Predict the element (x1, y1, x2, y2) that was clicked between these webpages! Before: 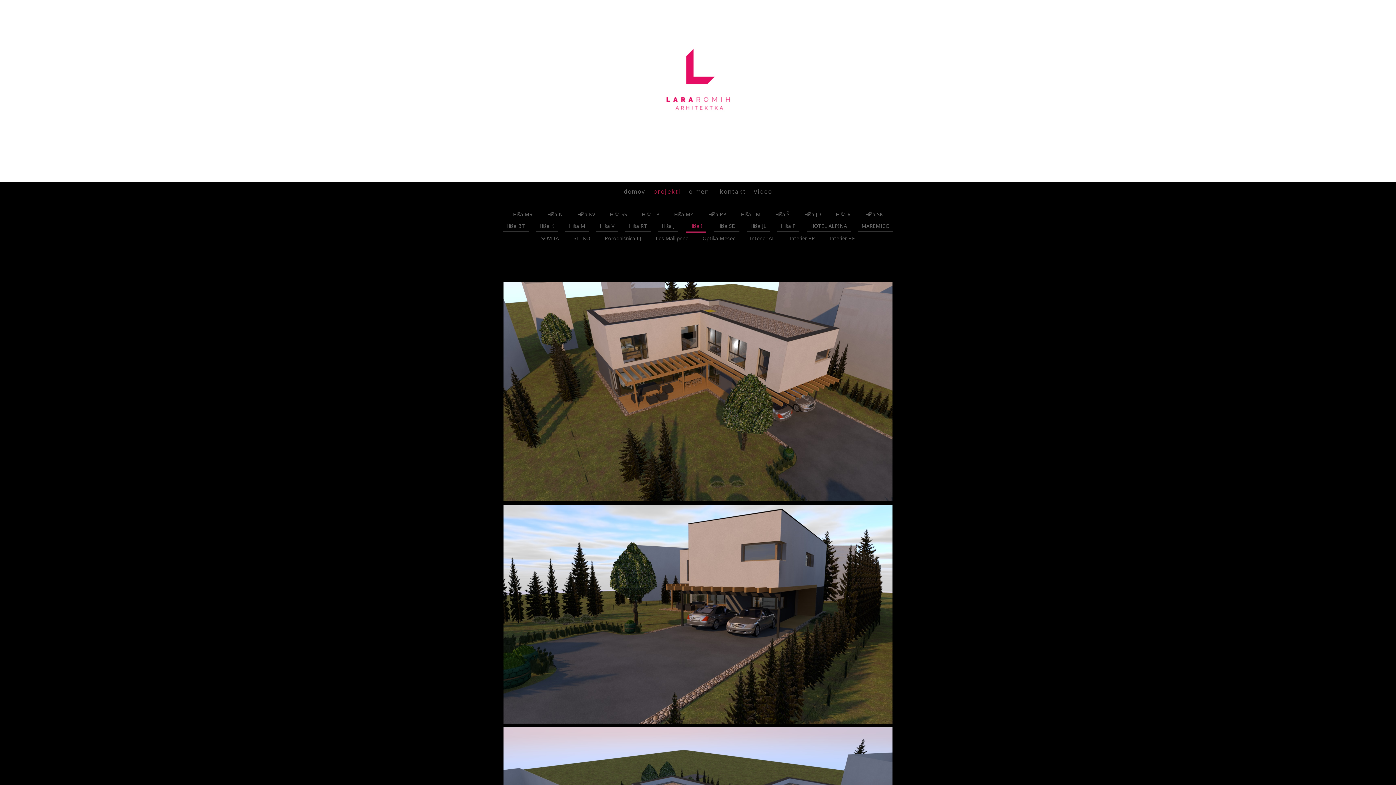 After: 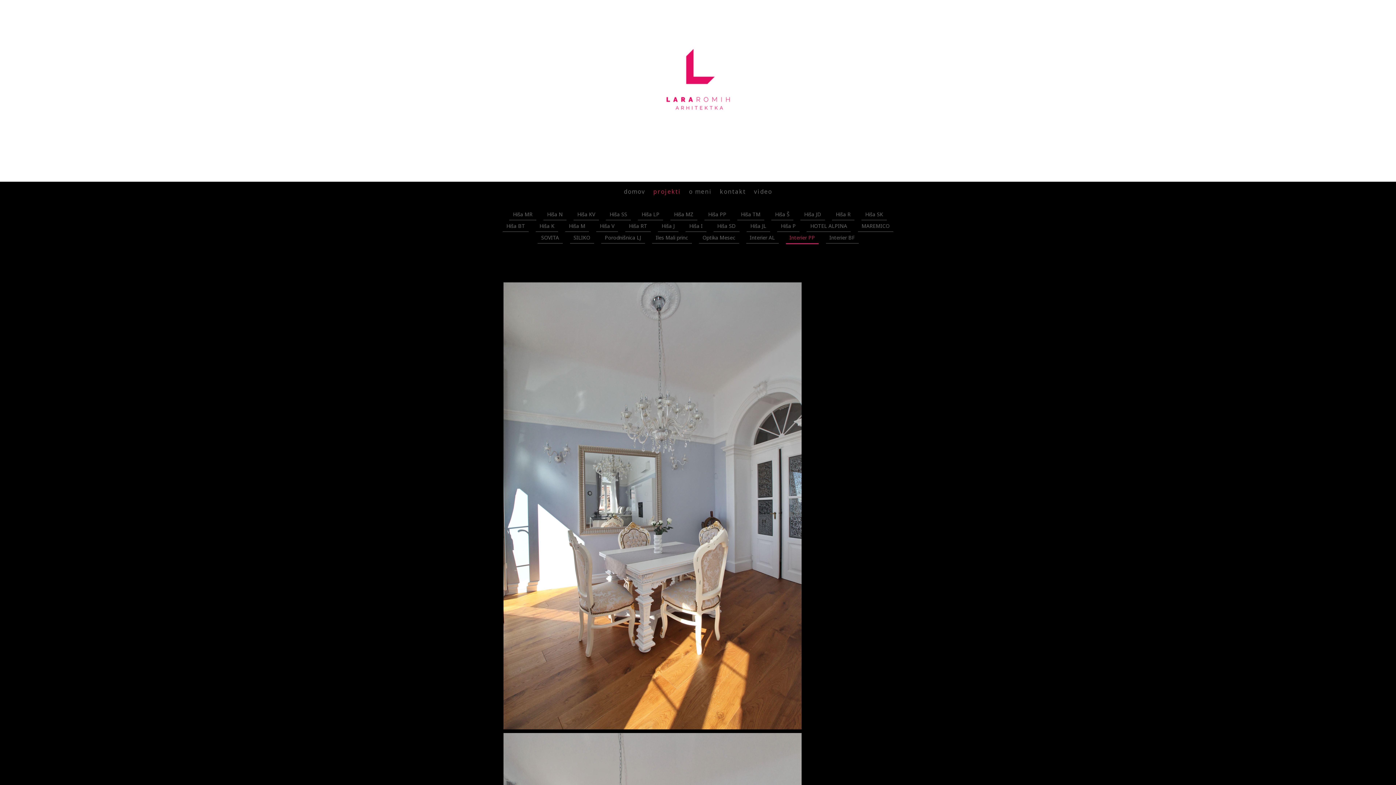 Action: bbox: (786, 232, 818, 244) label: Interier PP